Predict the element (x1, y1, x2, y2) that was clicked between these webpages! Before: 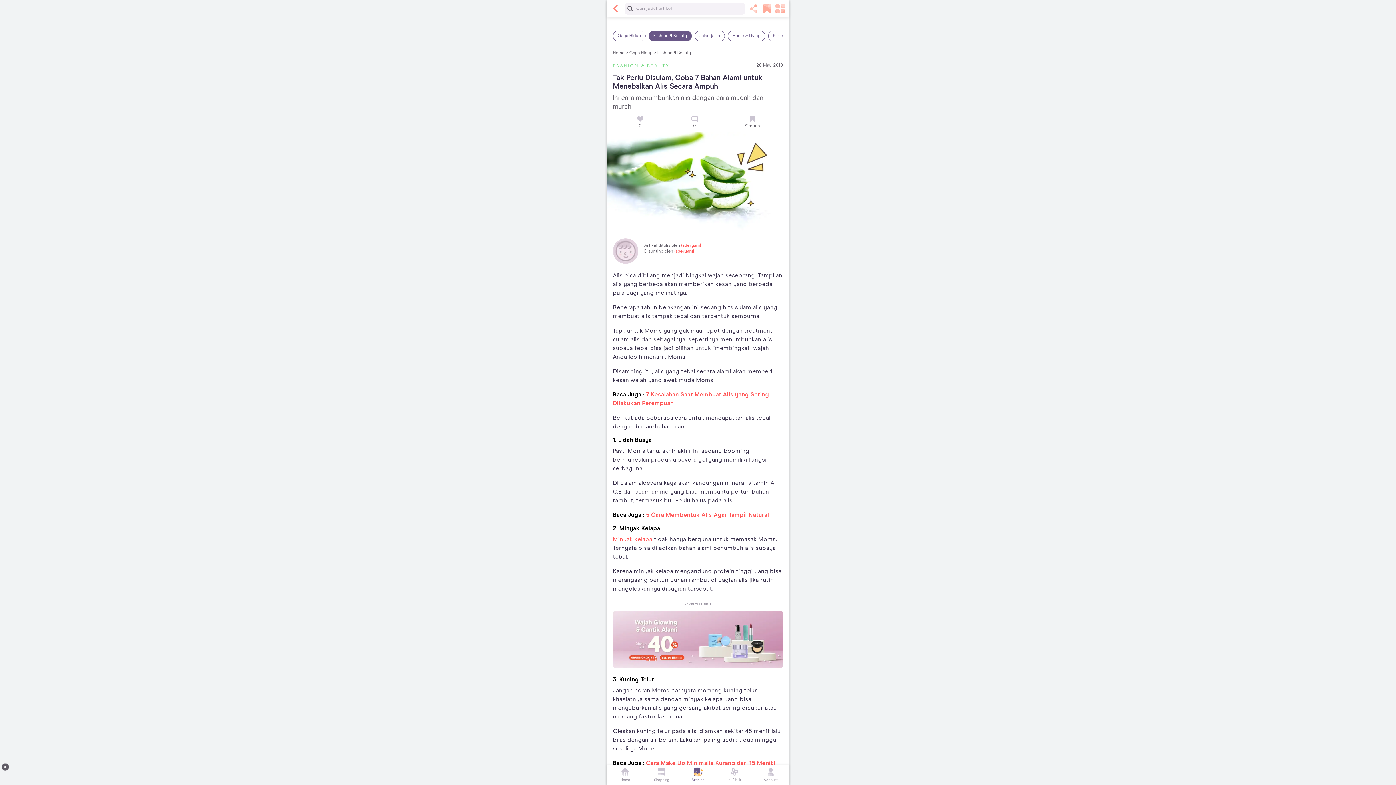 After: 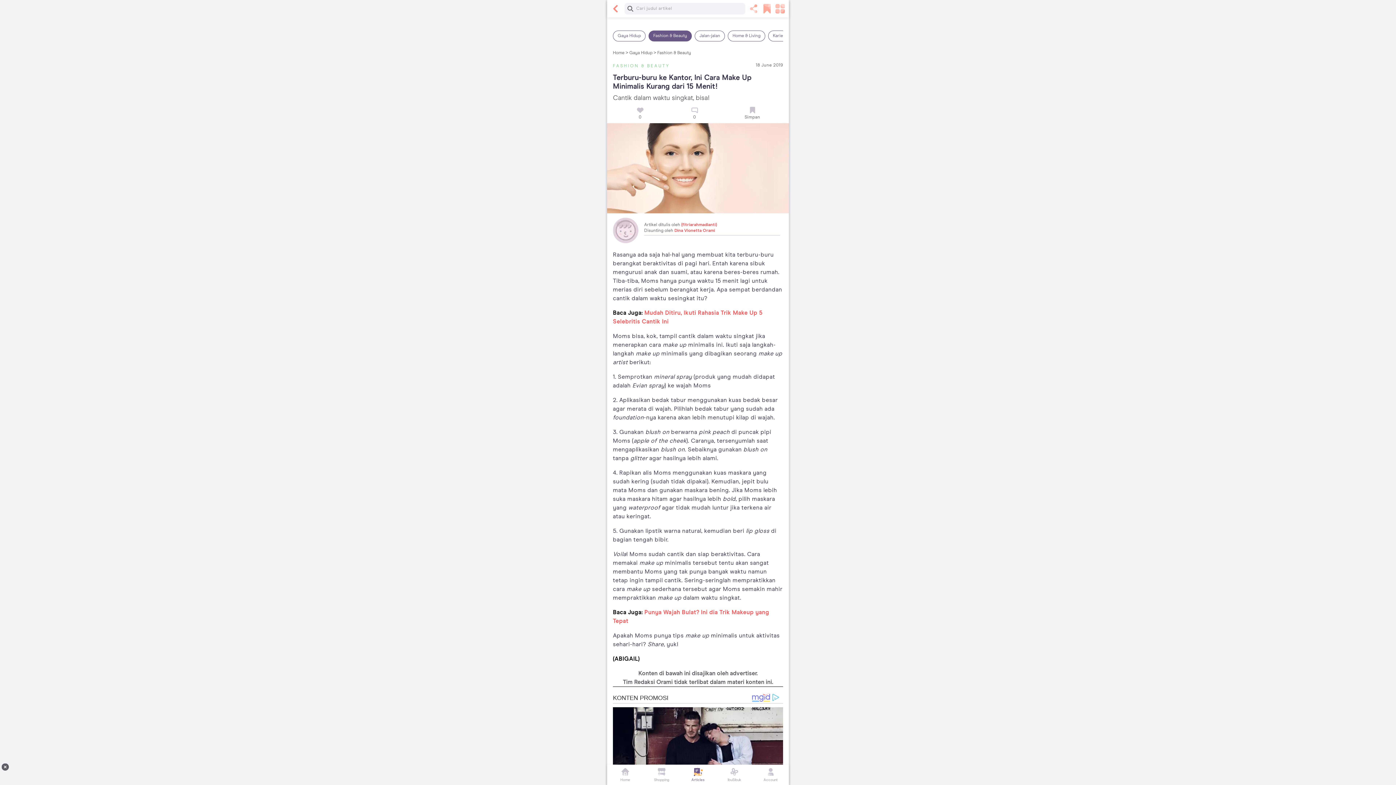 Action: label: Cara Make Up Minimalis Kurang dari 15 Menit! bbox: (646, 760, 775, 766)